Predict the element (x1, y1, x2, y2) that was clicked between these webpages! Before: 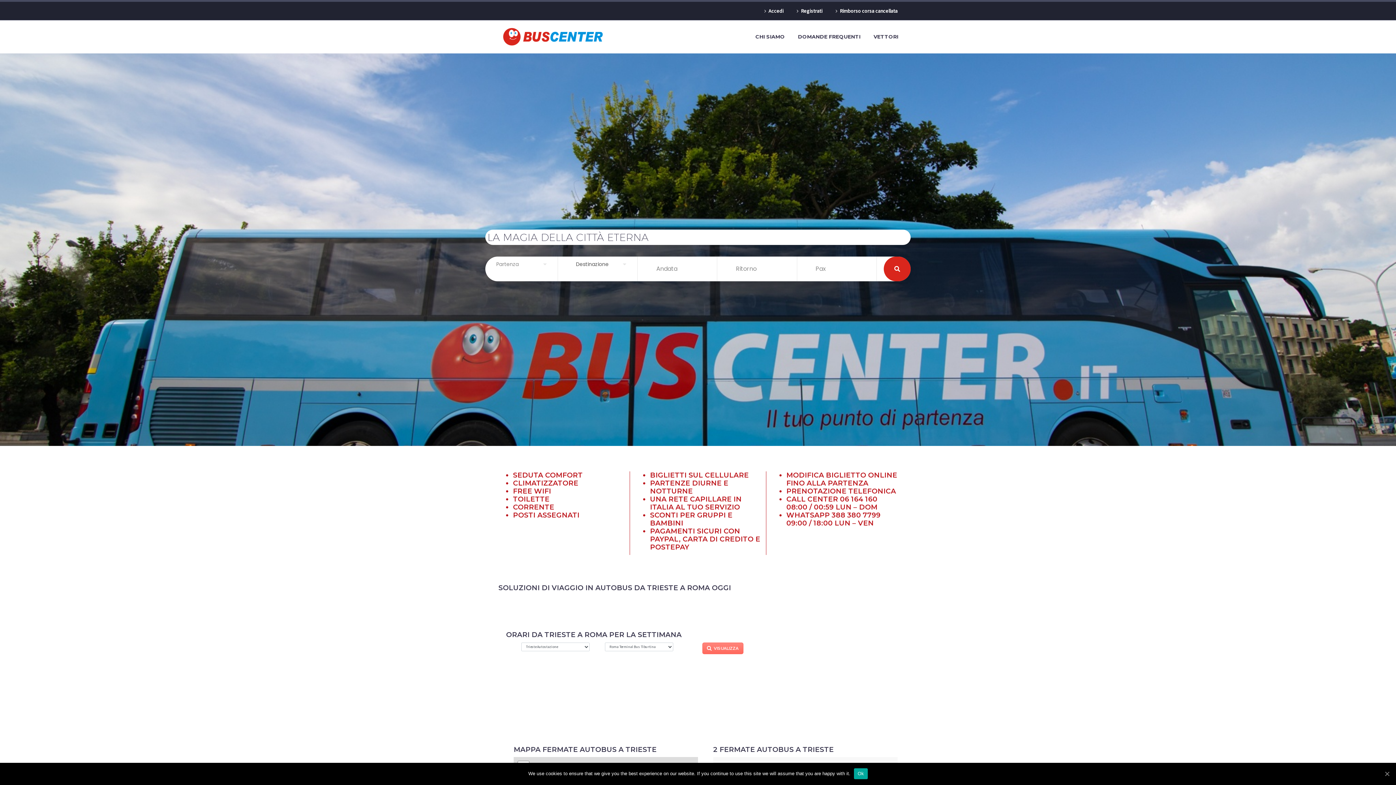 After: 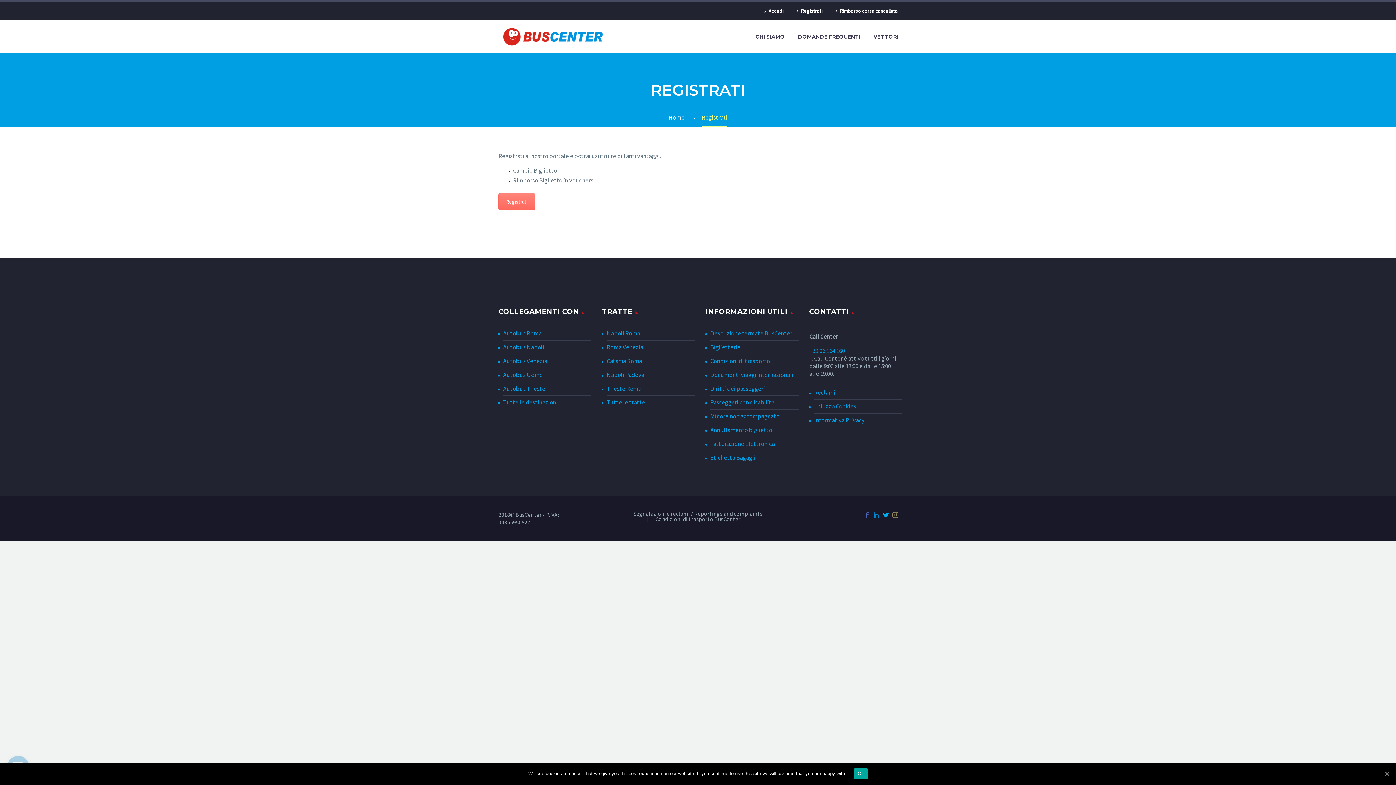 Action: label: Registrati bbox: (794, 5, 822, 16)